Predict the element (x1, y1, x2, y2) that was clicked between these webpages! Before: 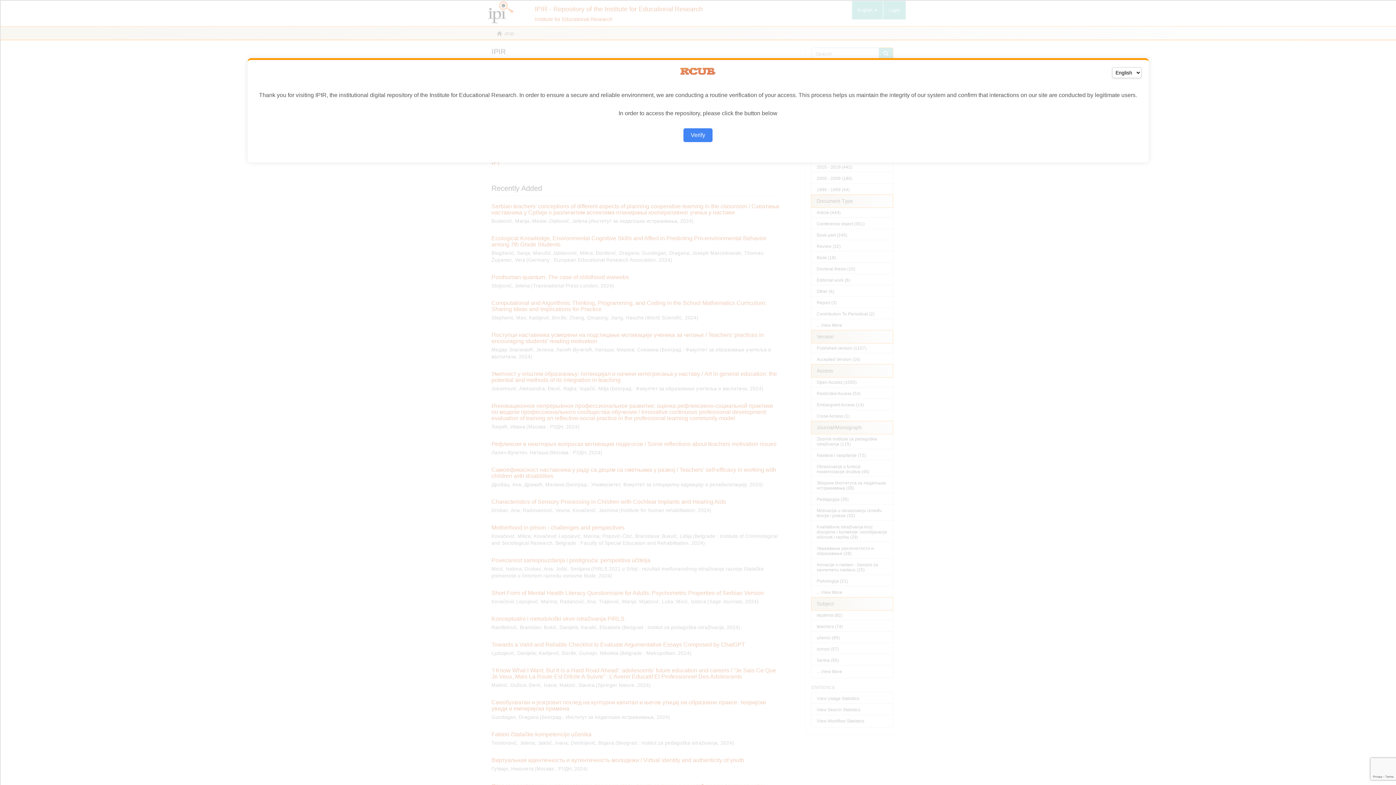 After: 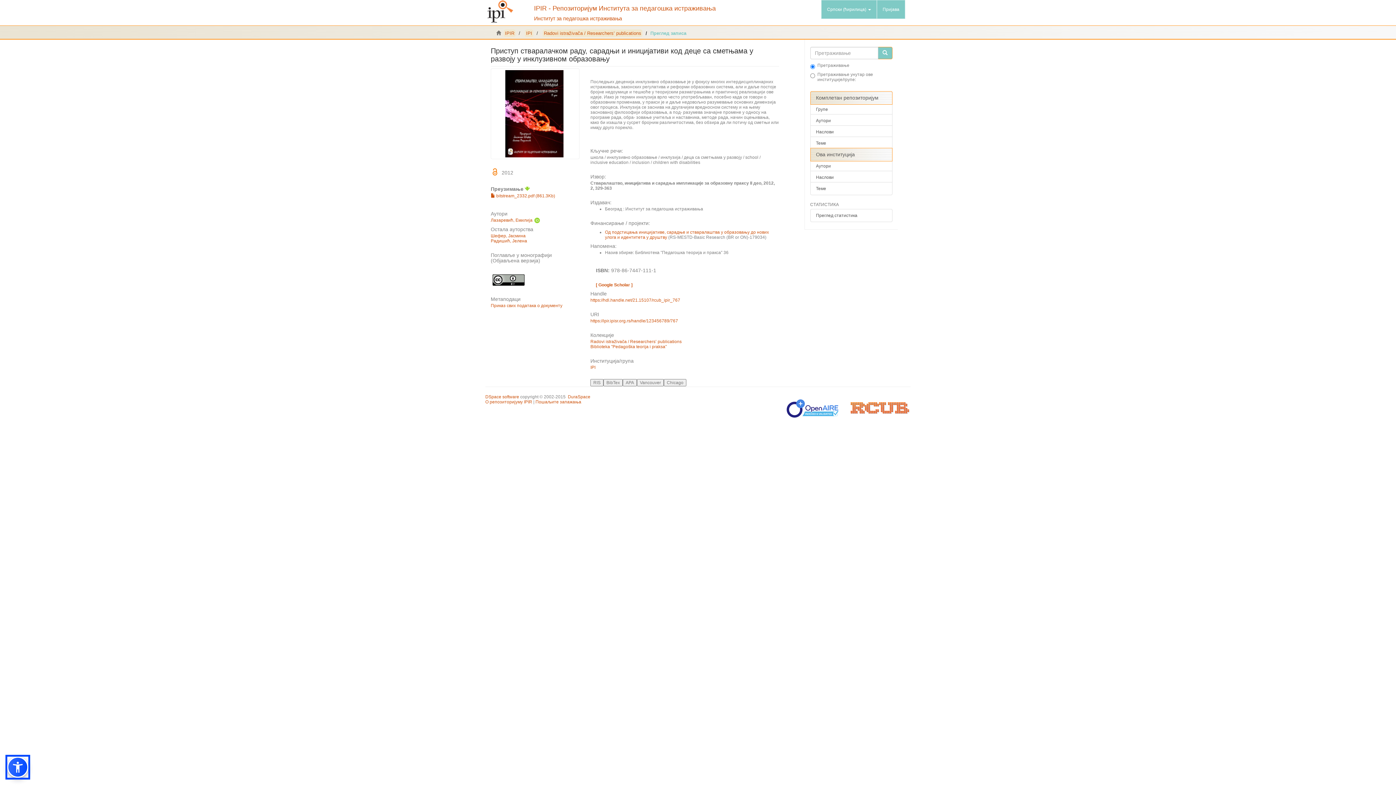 Action: bbox: (683, 128, 712, 142) label: Verify